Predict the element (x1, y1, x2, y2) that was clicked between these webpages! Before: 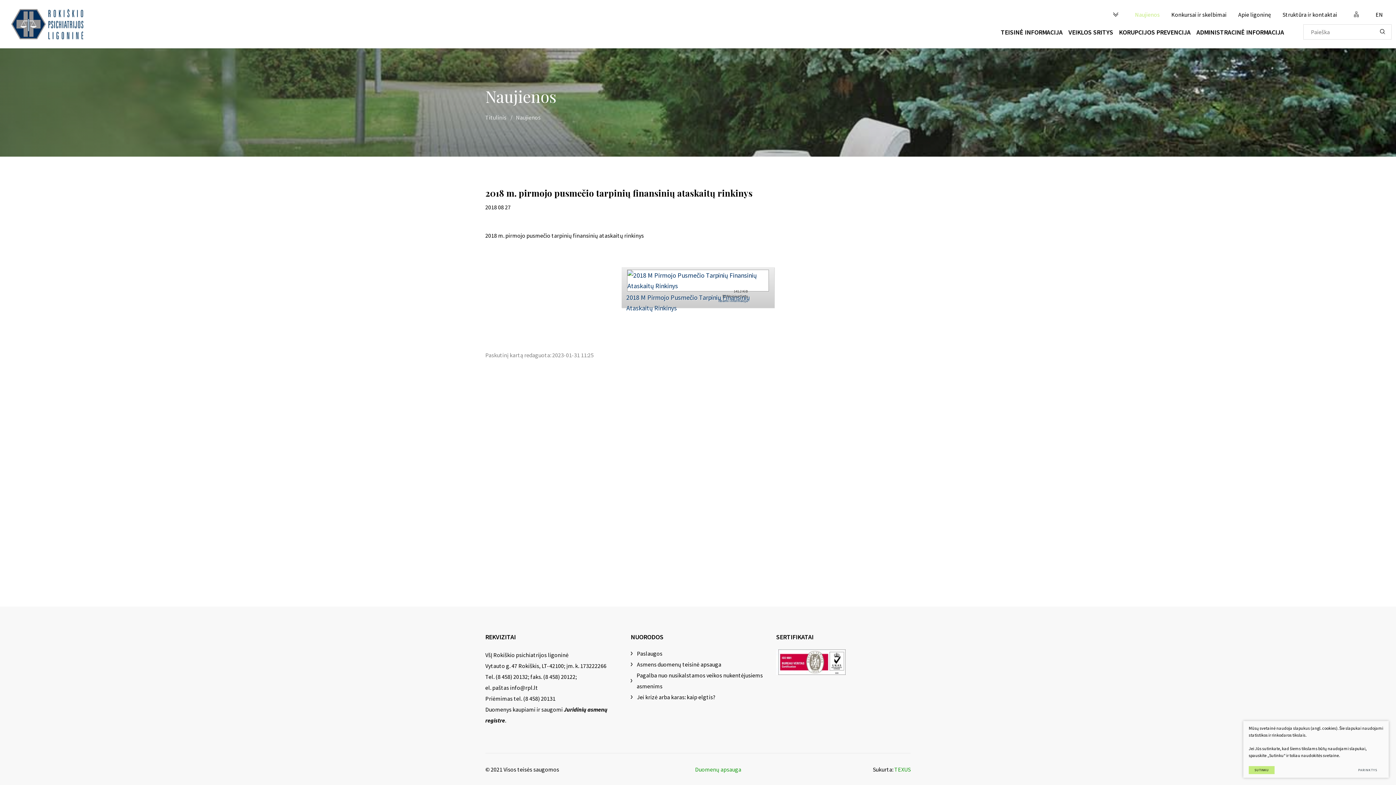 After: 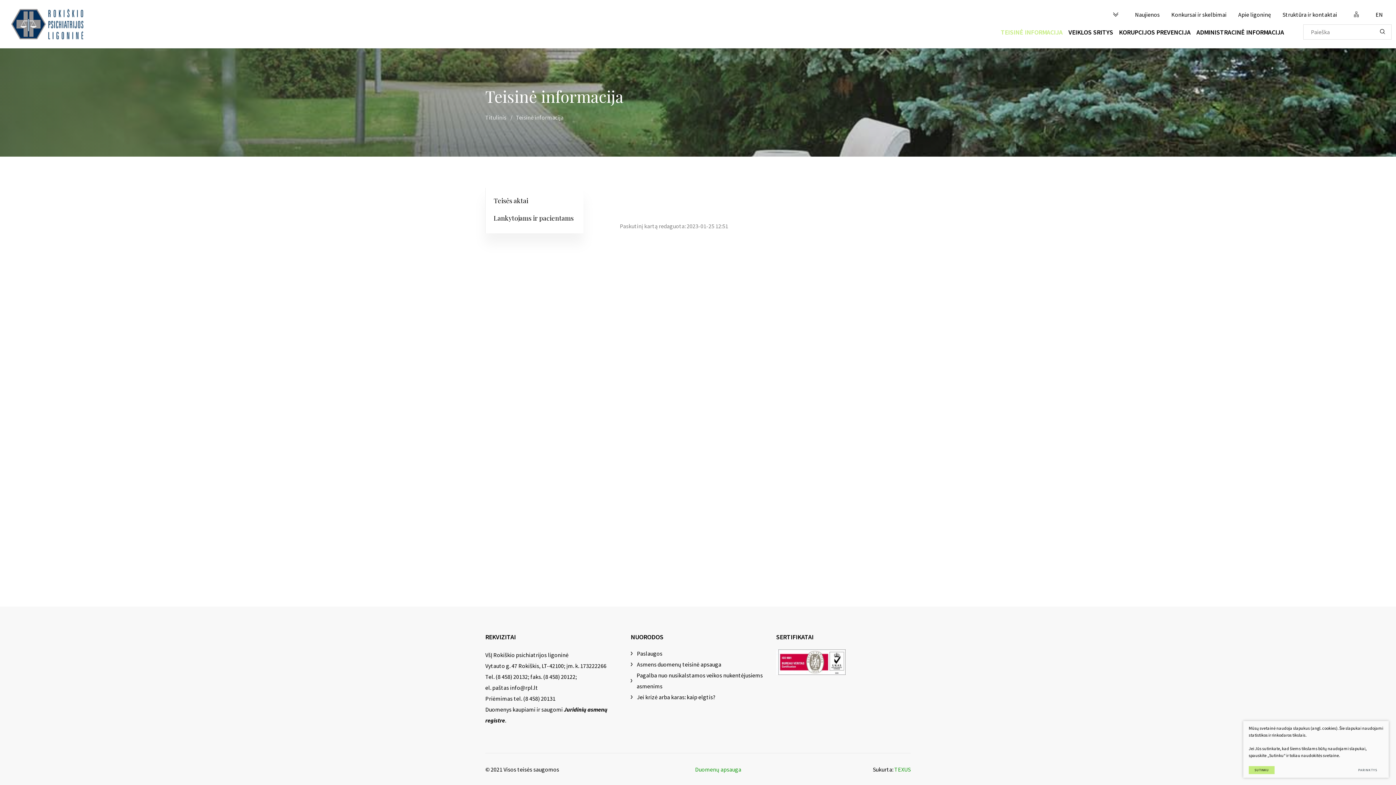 Action: bbox: (998, 15, 1065, 48) label: TEISINĖ INFORMACIJA